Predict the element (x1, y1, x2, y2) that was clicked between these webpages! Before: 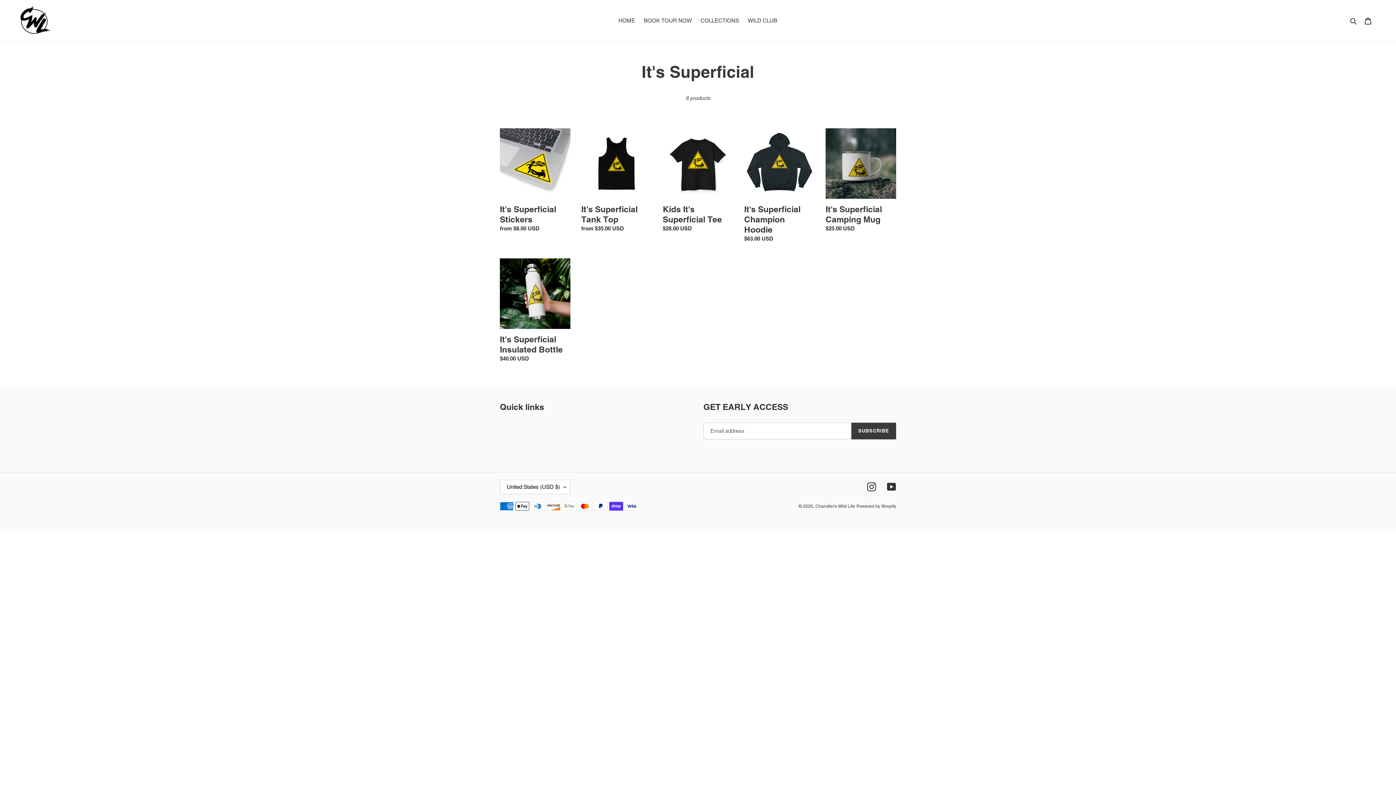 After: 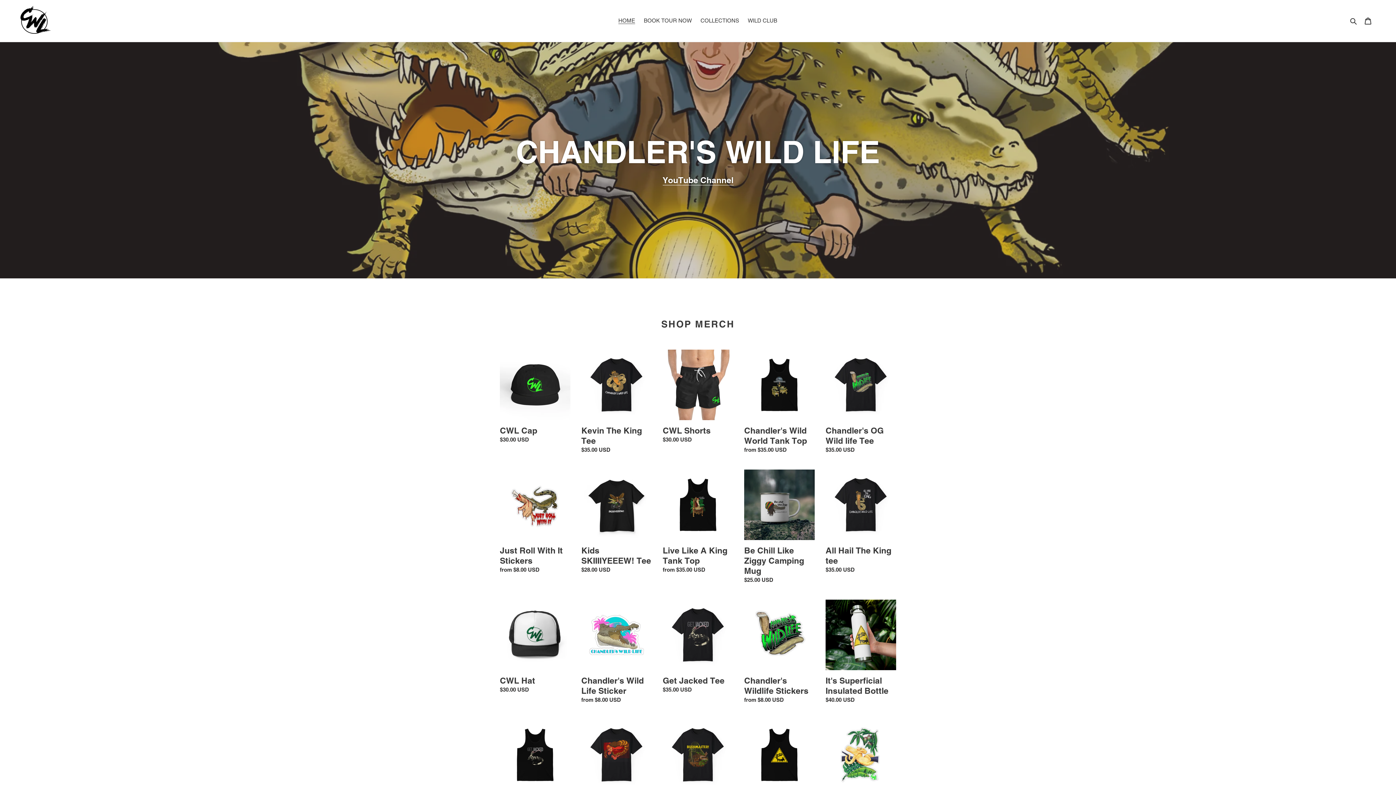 Action: bbox: (614, 15, 638, 25) label: HOME